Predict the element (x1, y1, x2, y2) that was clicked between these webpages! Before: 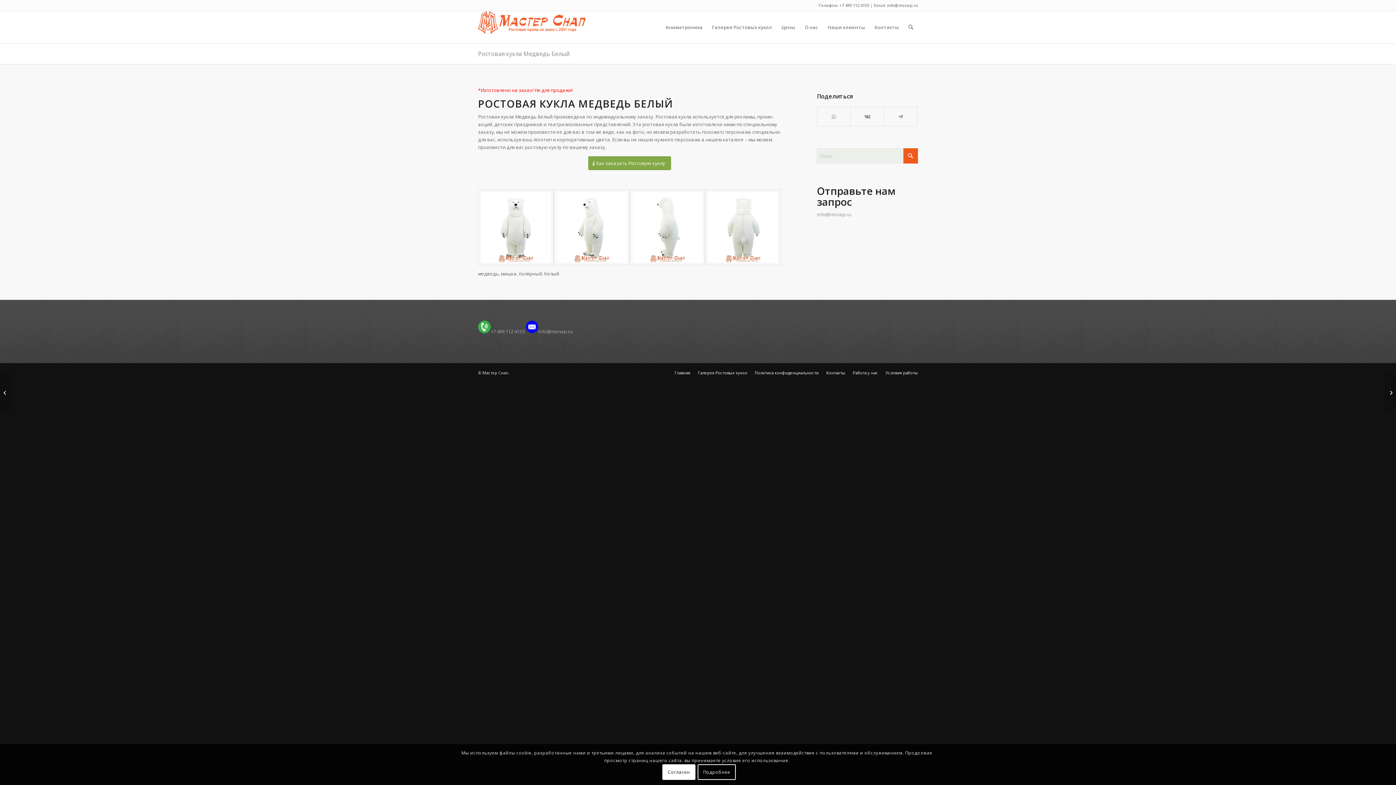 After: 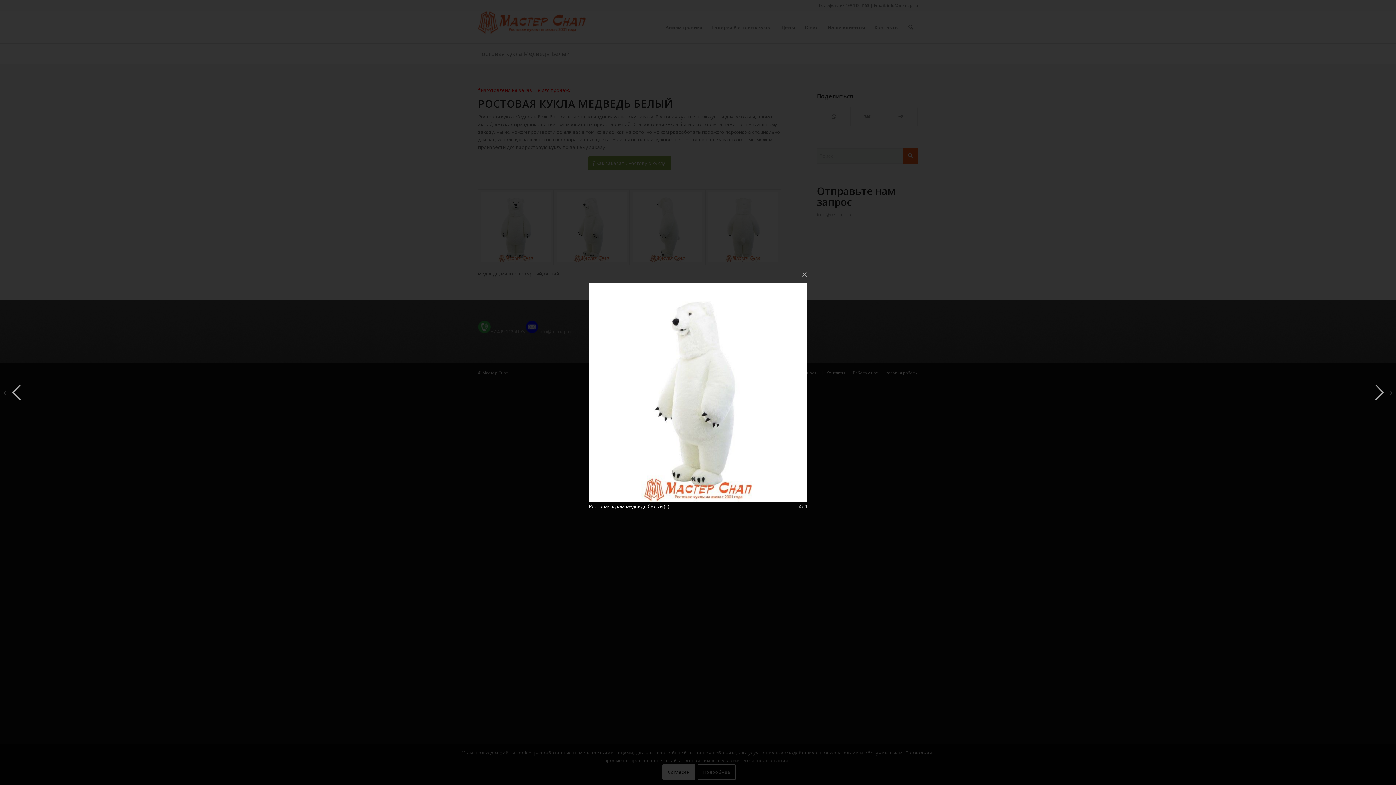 Action: bbox: (553, 189, 629, 265)